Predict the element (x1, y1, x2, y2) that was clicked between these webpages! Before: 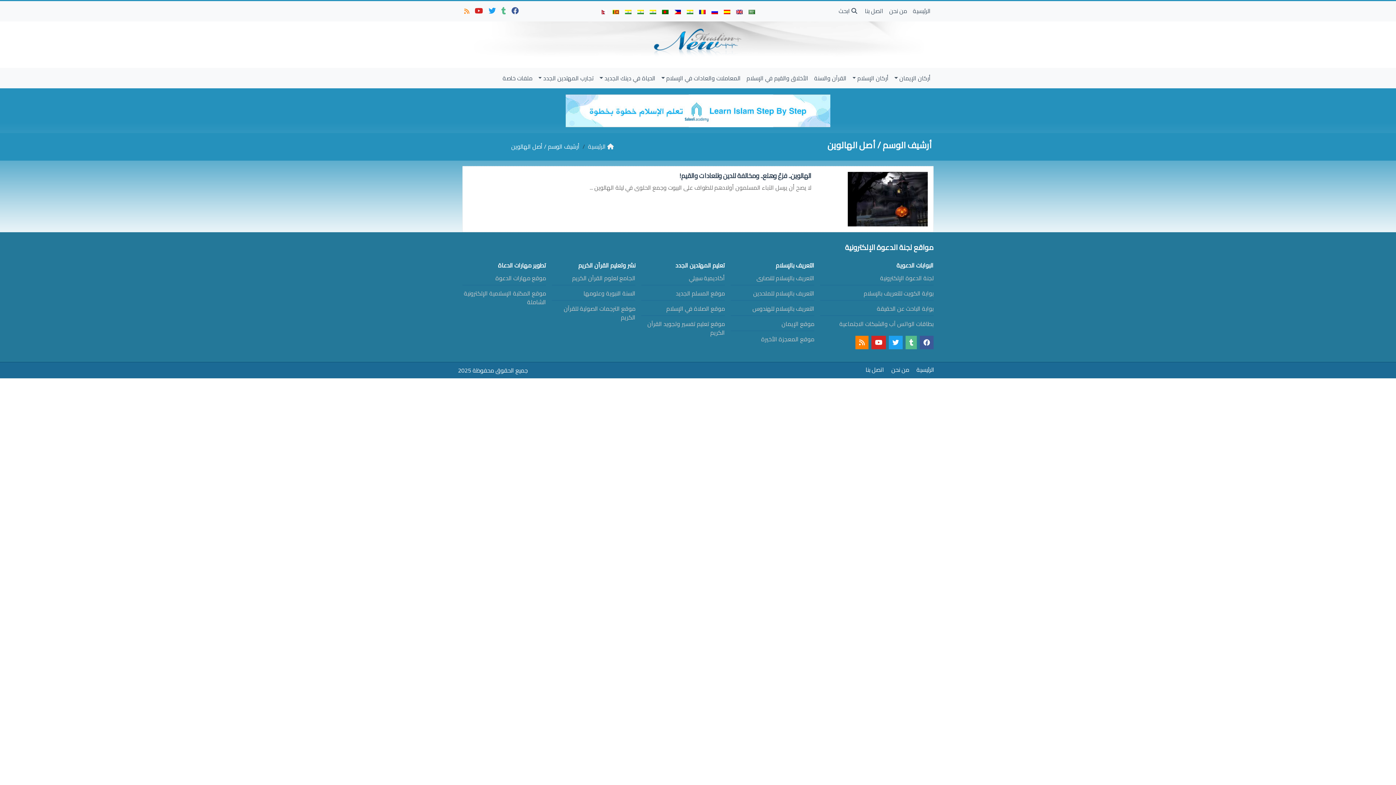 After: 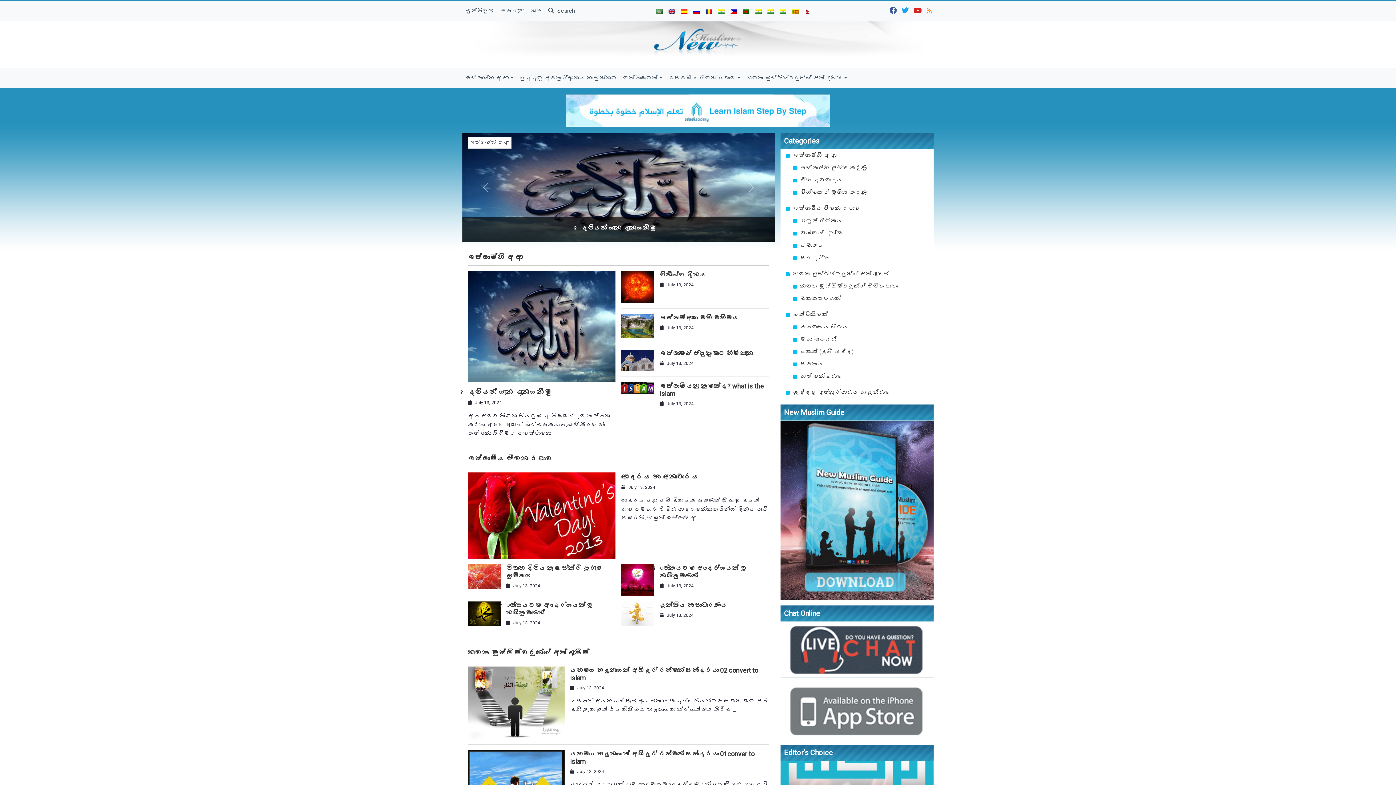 Action: label: Sinhalese bbox: (609, 4, 622, 18)